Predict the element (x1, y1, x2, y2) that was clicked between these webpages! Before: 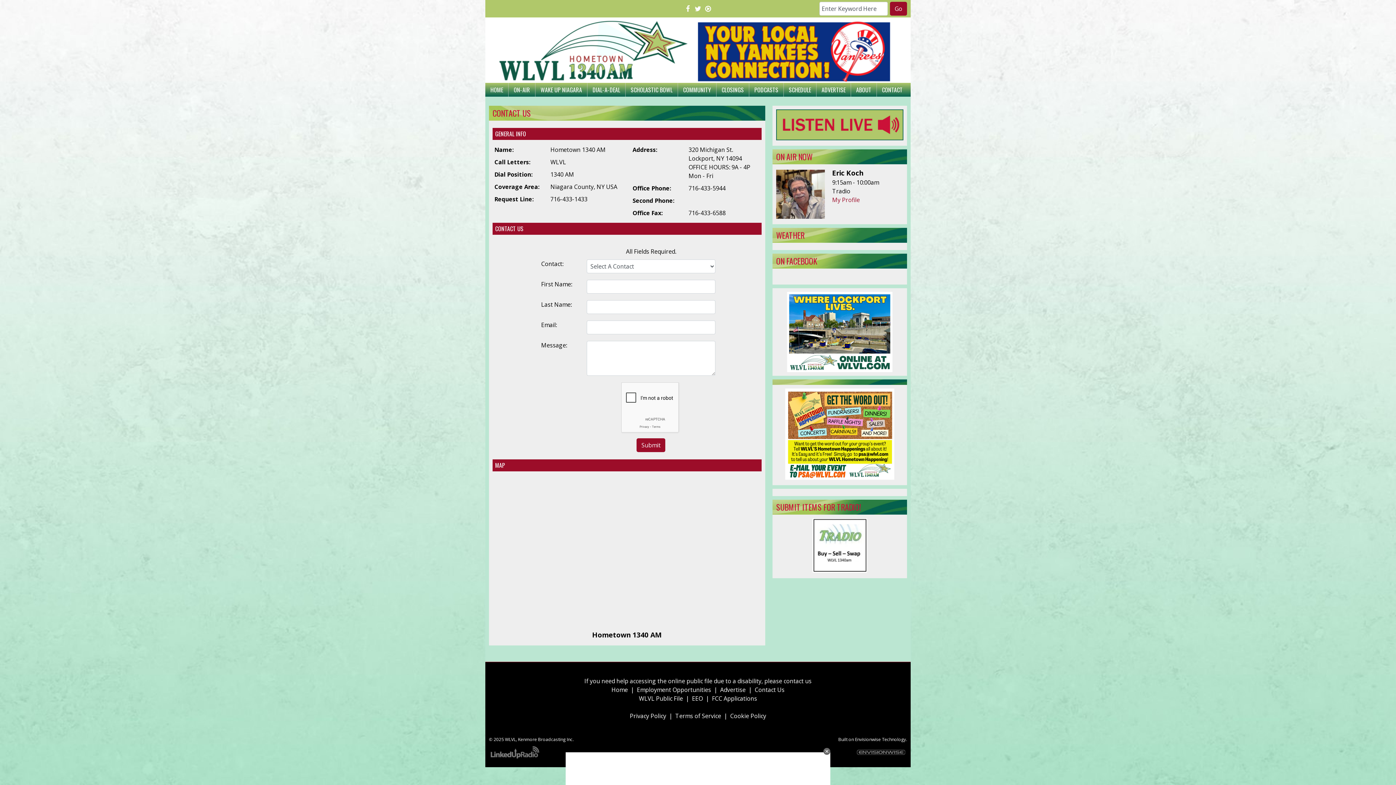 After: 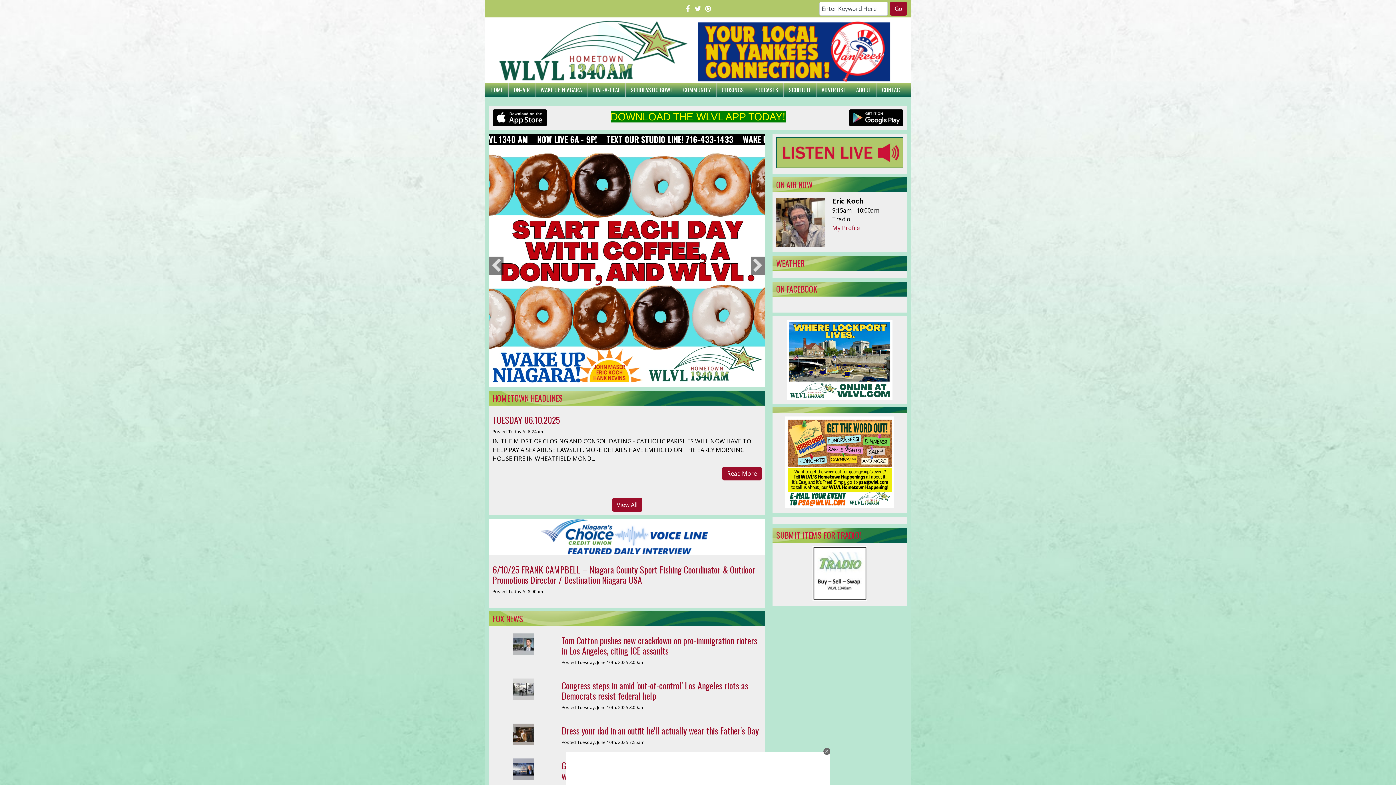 Action: bbox: (611, 686, 628, 694) label: Home